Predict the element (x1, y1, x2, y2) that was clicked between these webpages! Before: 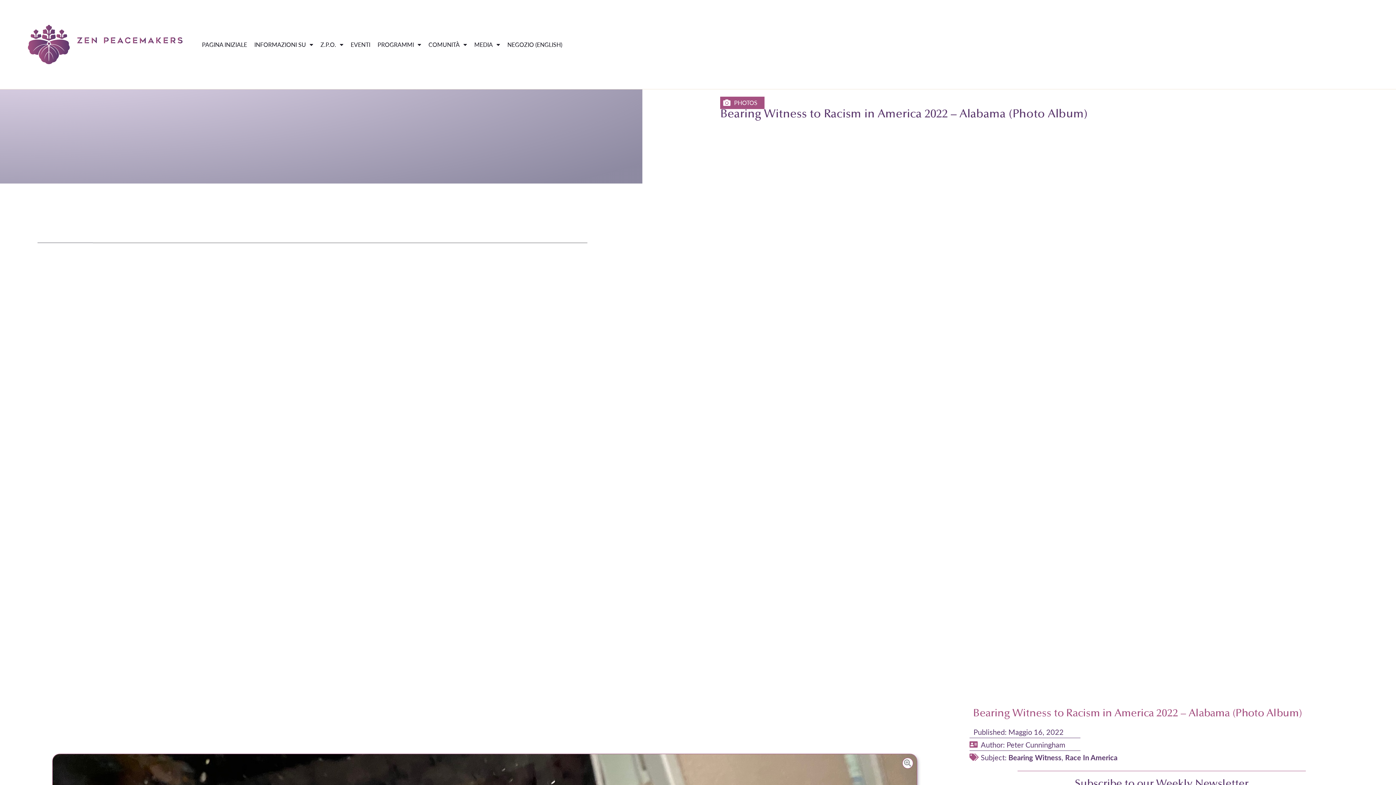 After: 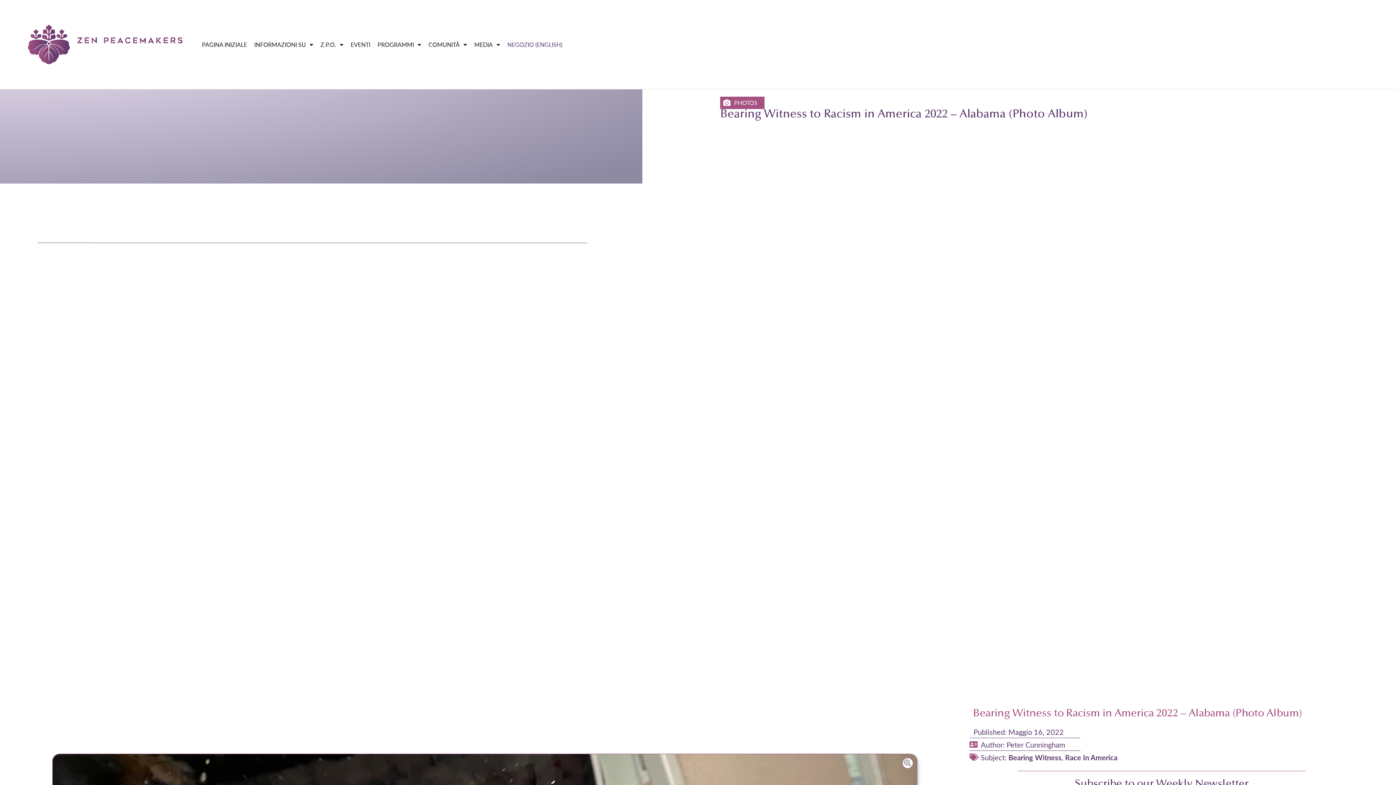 Action: bbox: (503, 38, 566, 50) label: NEGOZIO (ENGLISH)